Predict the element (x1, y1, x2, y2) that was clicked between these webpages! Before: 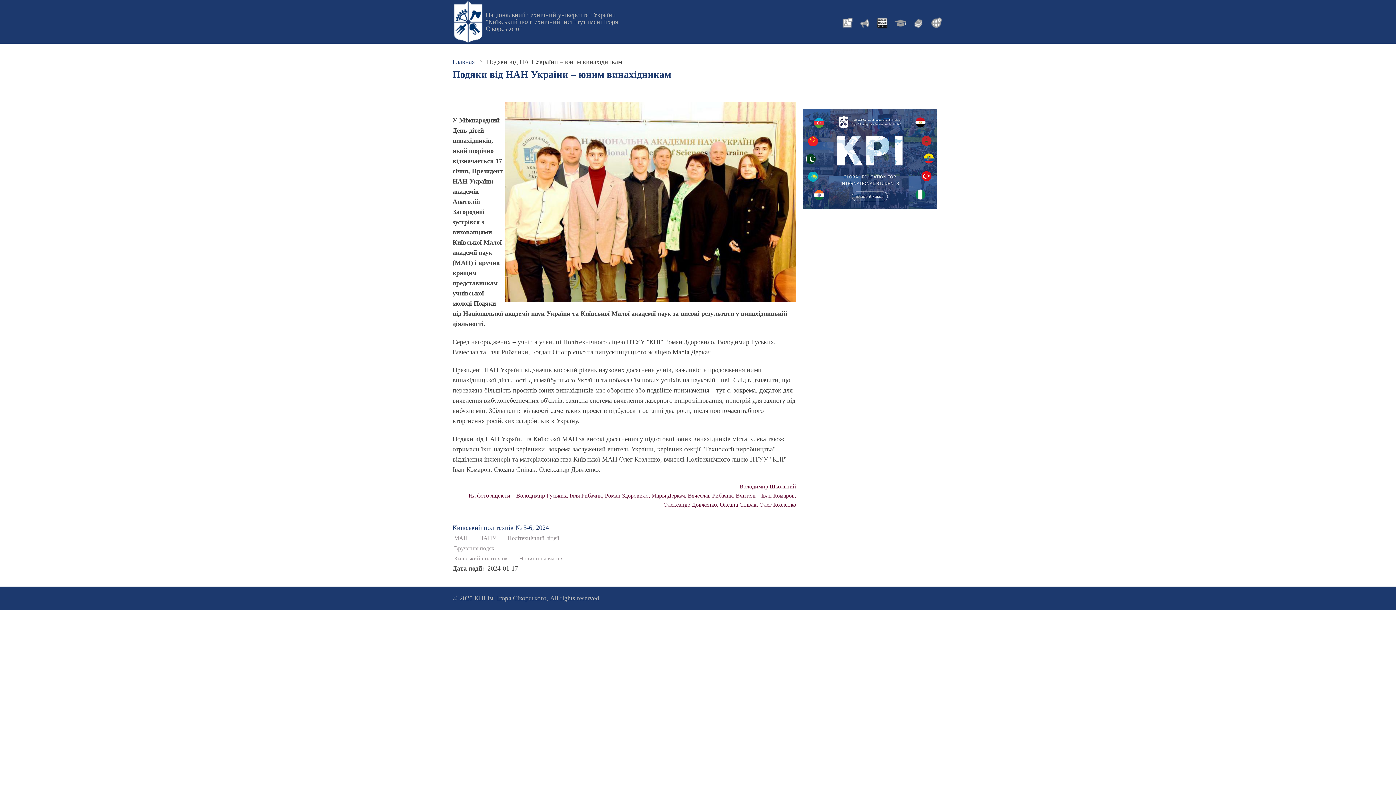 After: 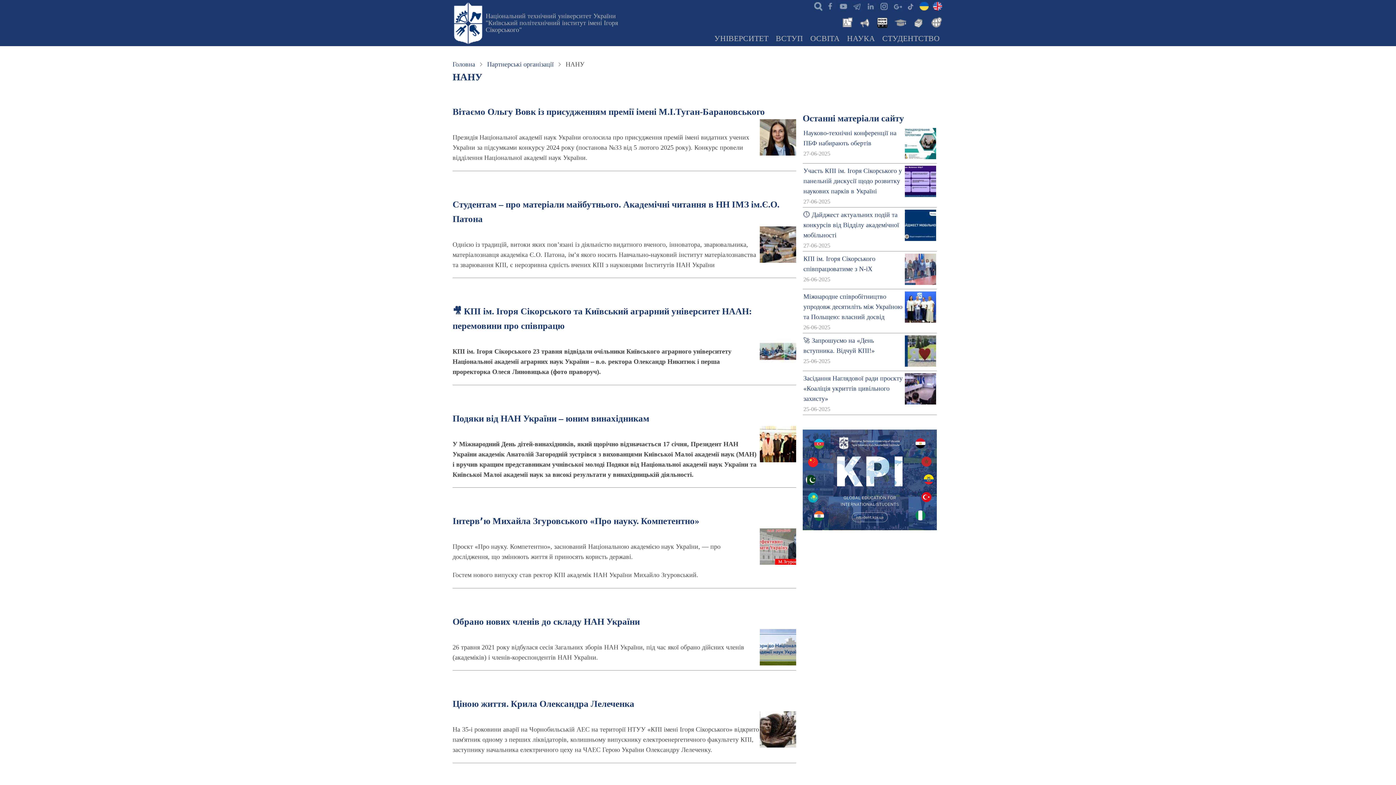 Action: bbox: (477, 533, 497, 543) label: НАНУ